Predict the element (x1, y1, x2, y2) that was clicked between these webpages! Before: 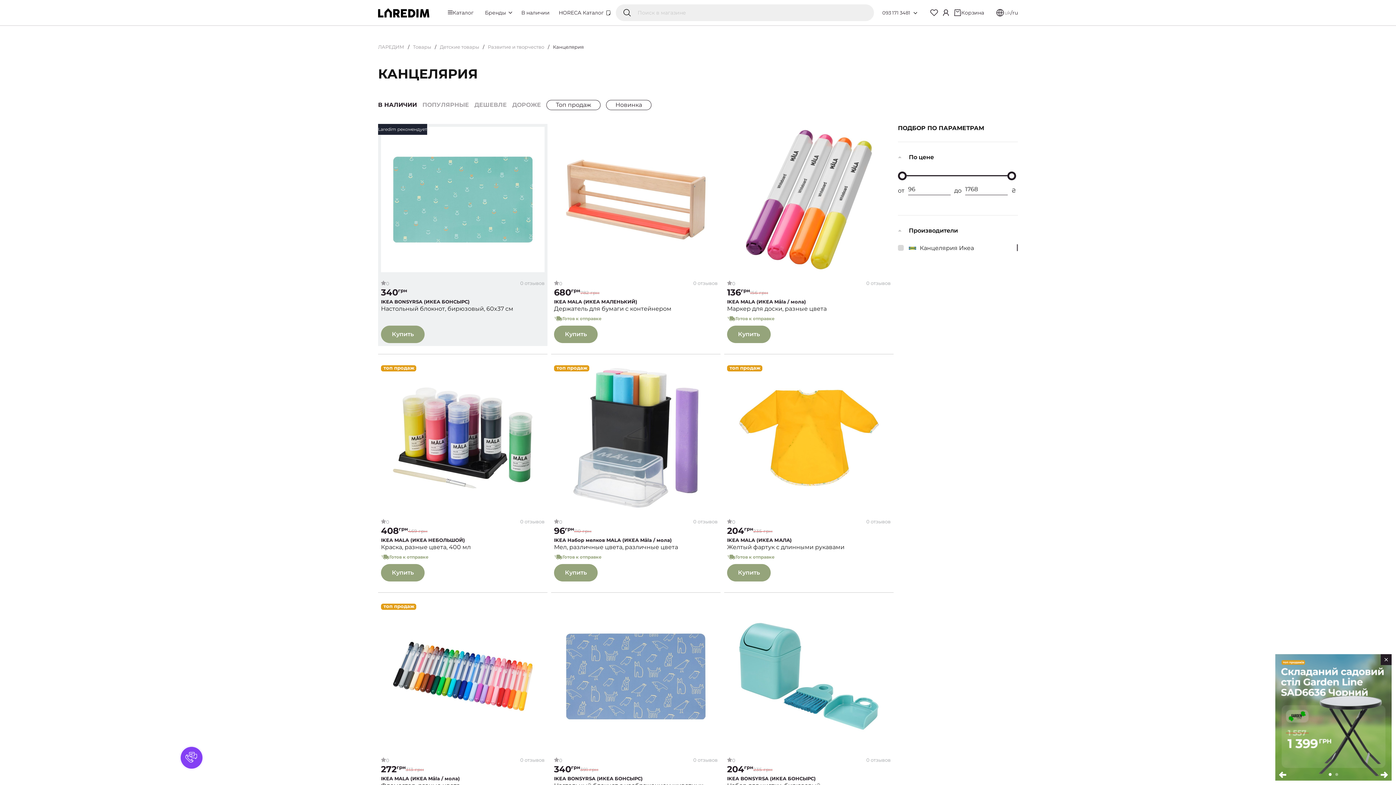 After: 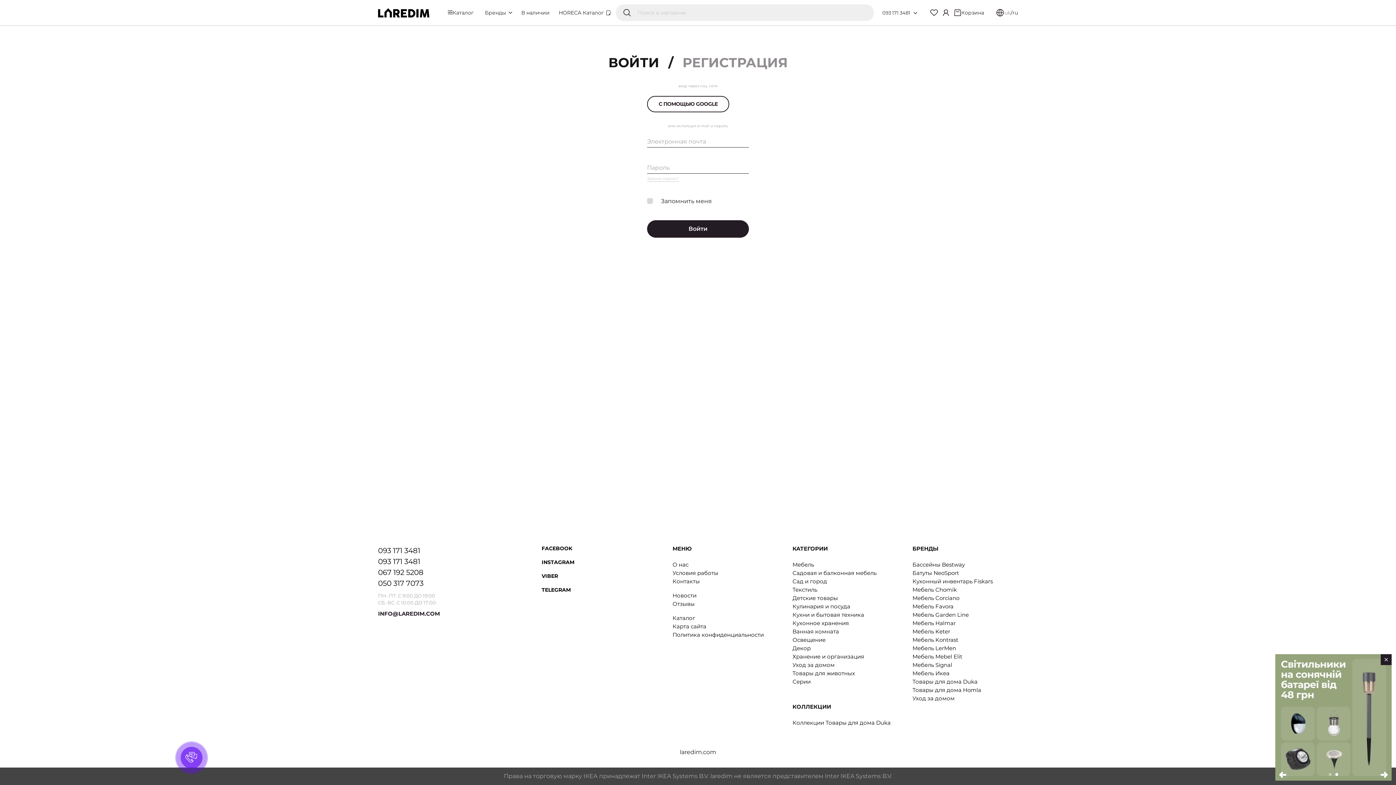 Action: label: Cabinet bbox: (940, 6, 951, 18)